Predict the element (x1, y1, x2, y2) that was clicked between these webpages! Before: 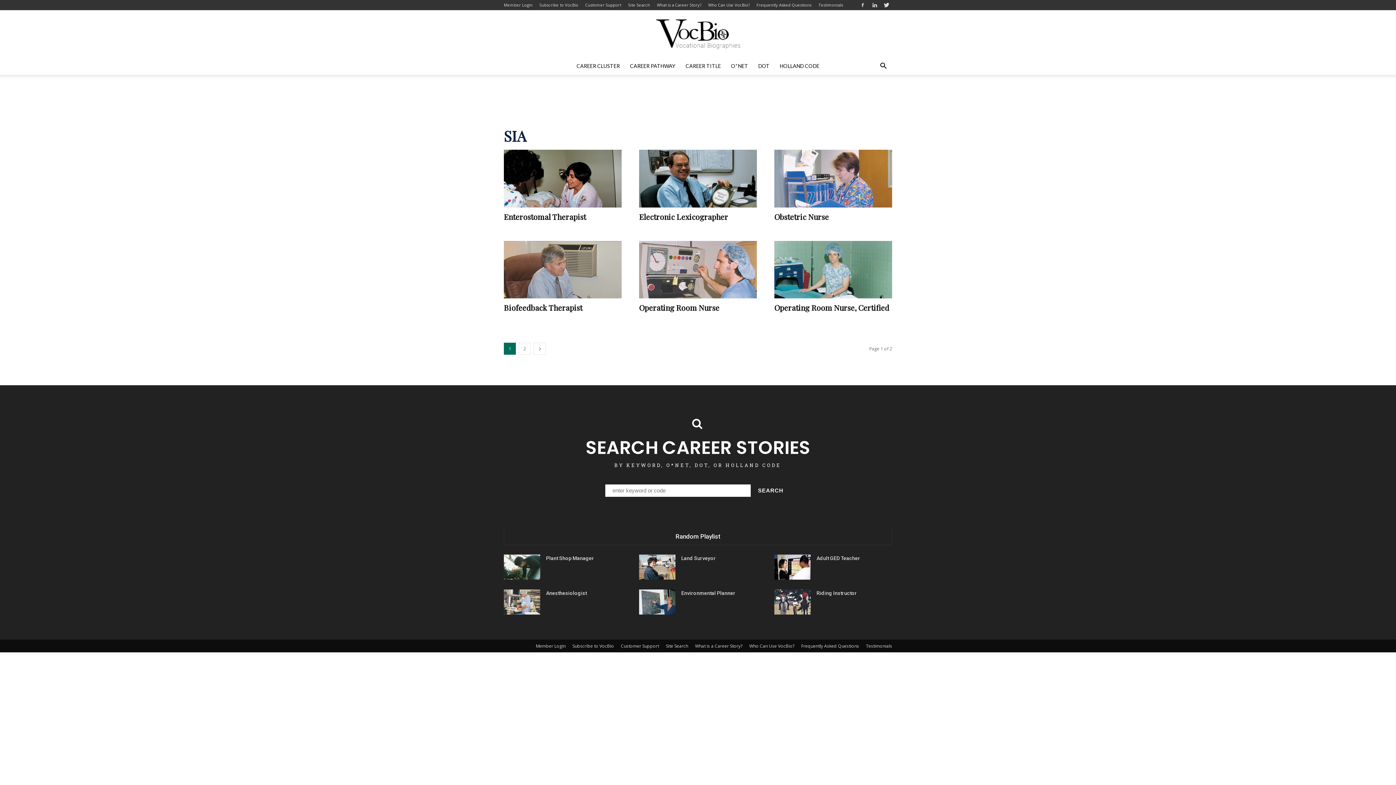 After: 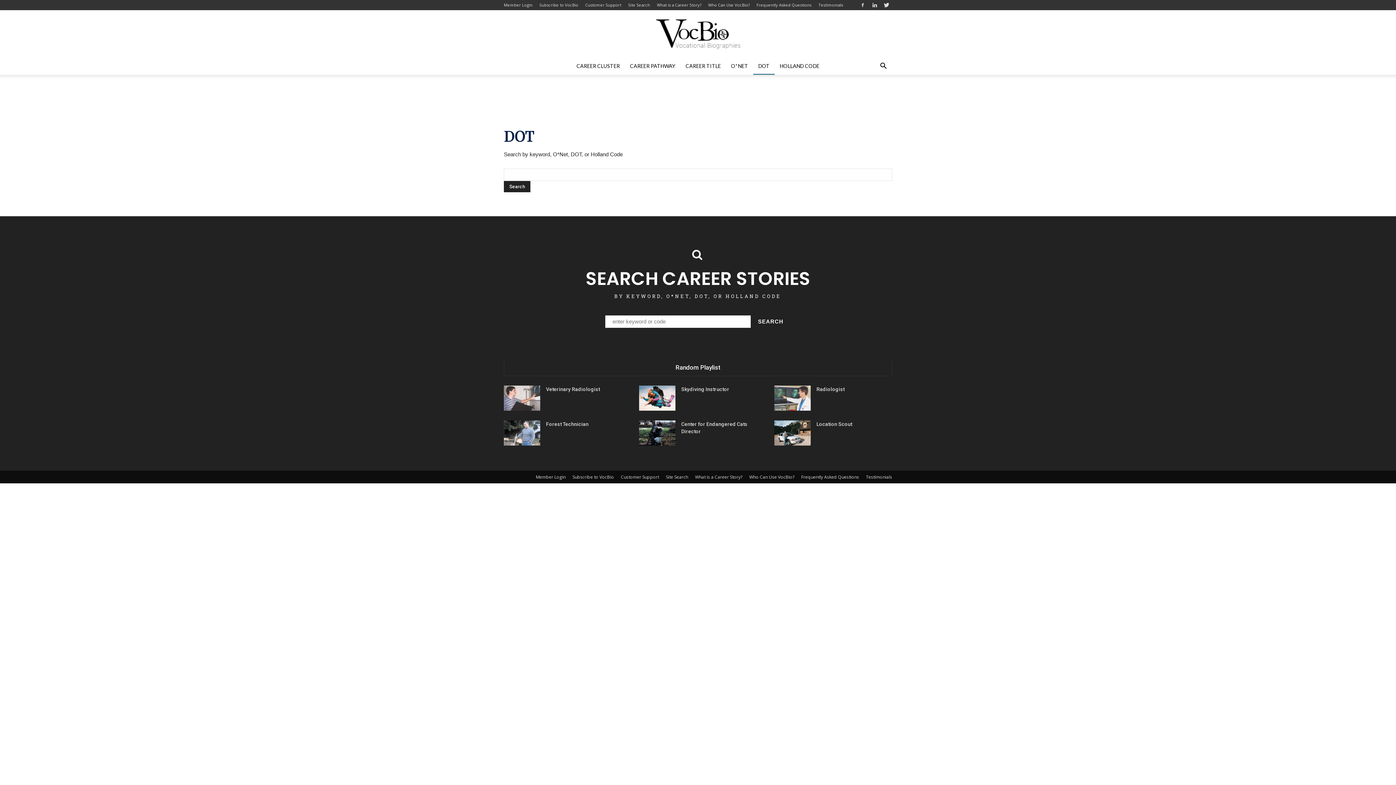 Action: bbox: (753, 57, 774, 74) label: DOT